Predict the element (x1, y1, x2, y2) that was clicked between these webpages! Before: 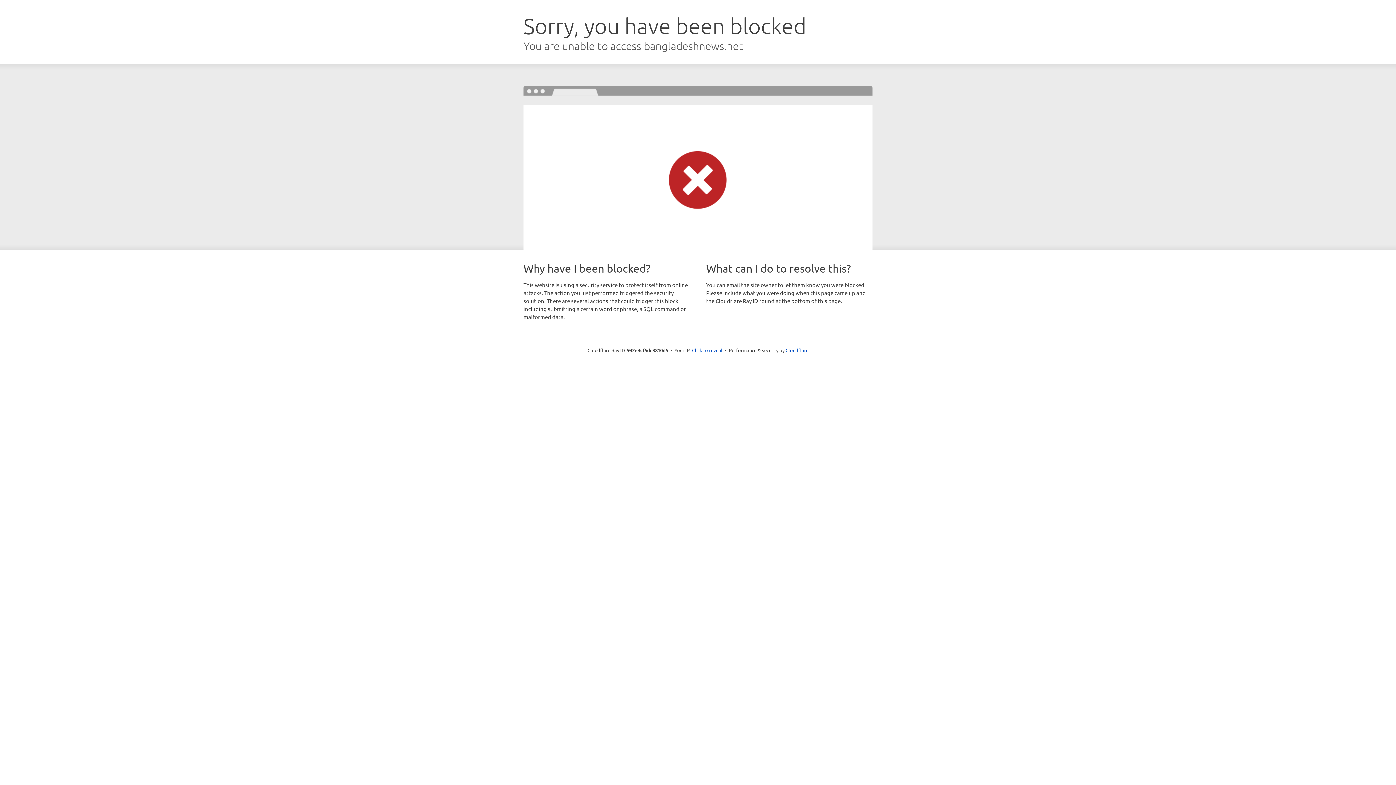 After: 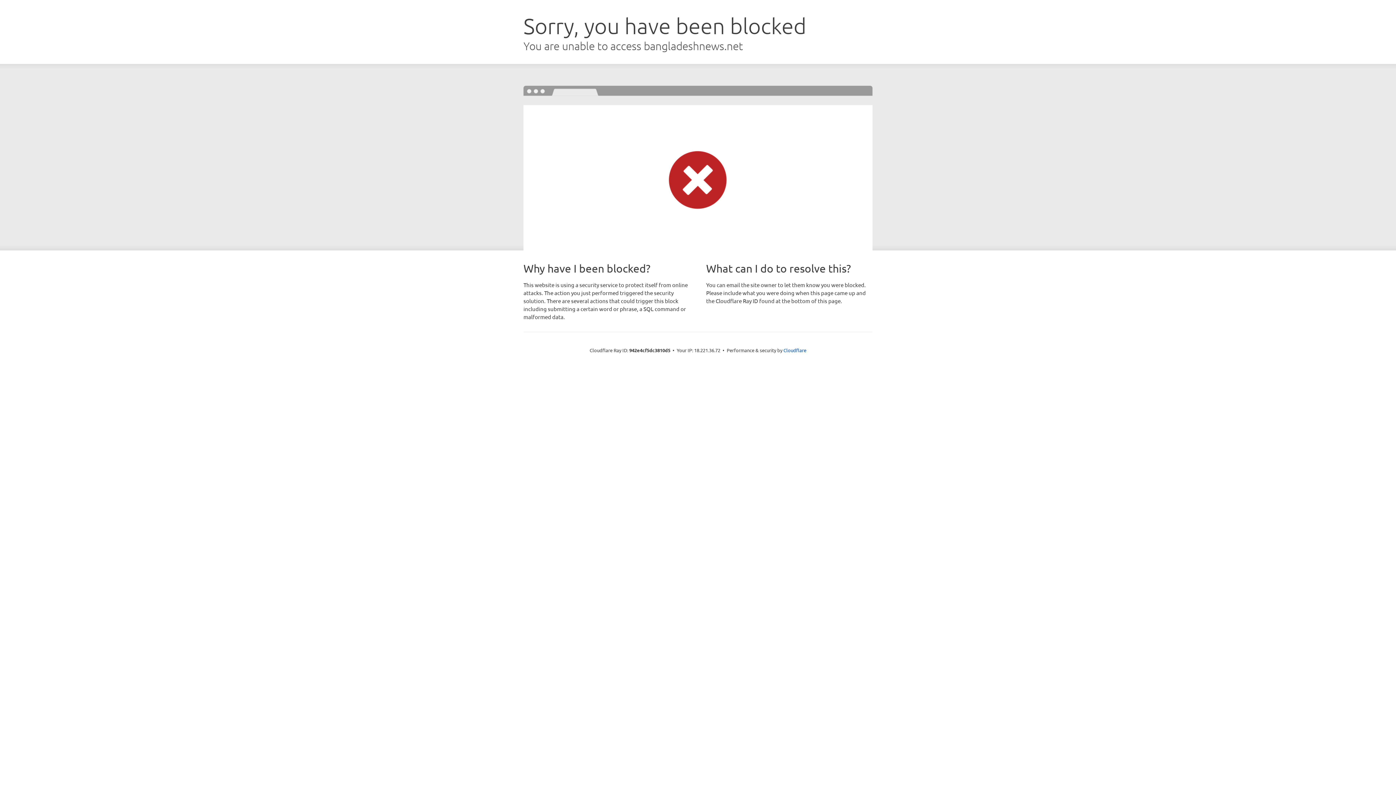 Action: bbox: (692, 346, 722, 353) label: Click to reveal